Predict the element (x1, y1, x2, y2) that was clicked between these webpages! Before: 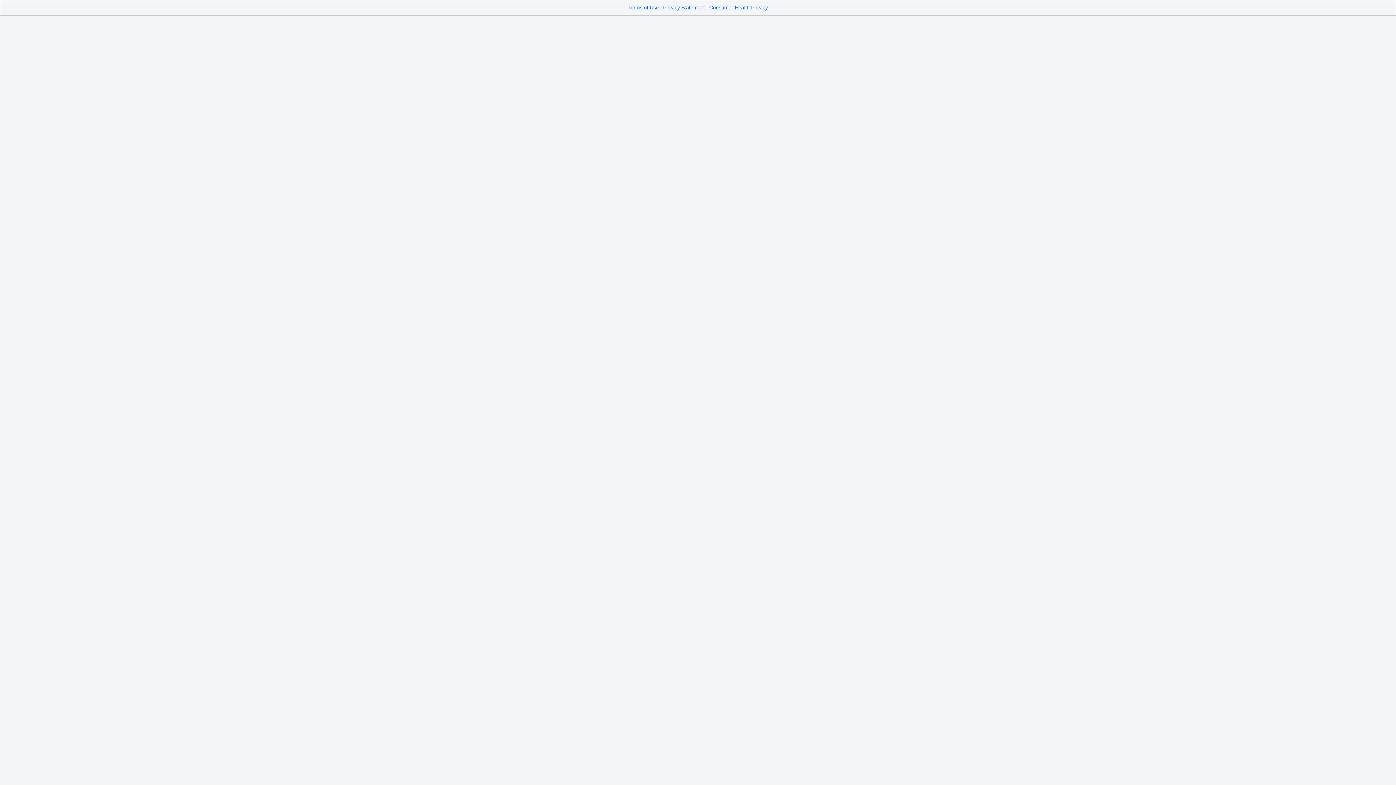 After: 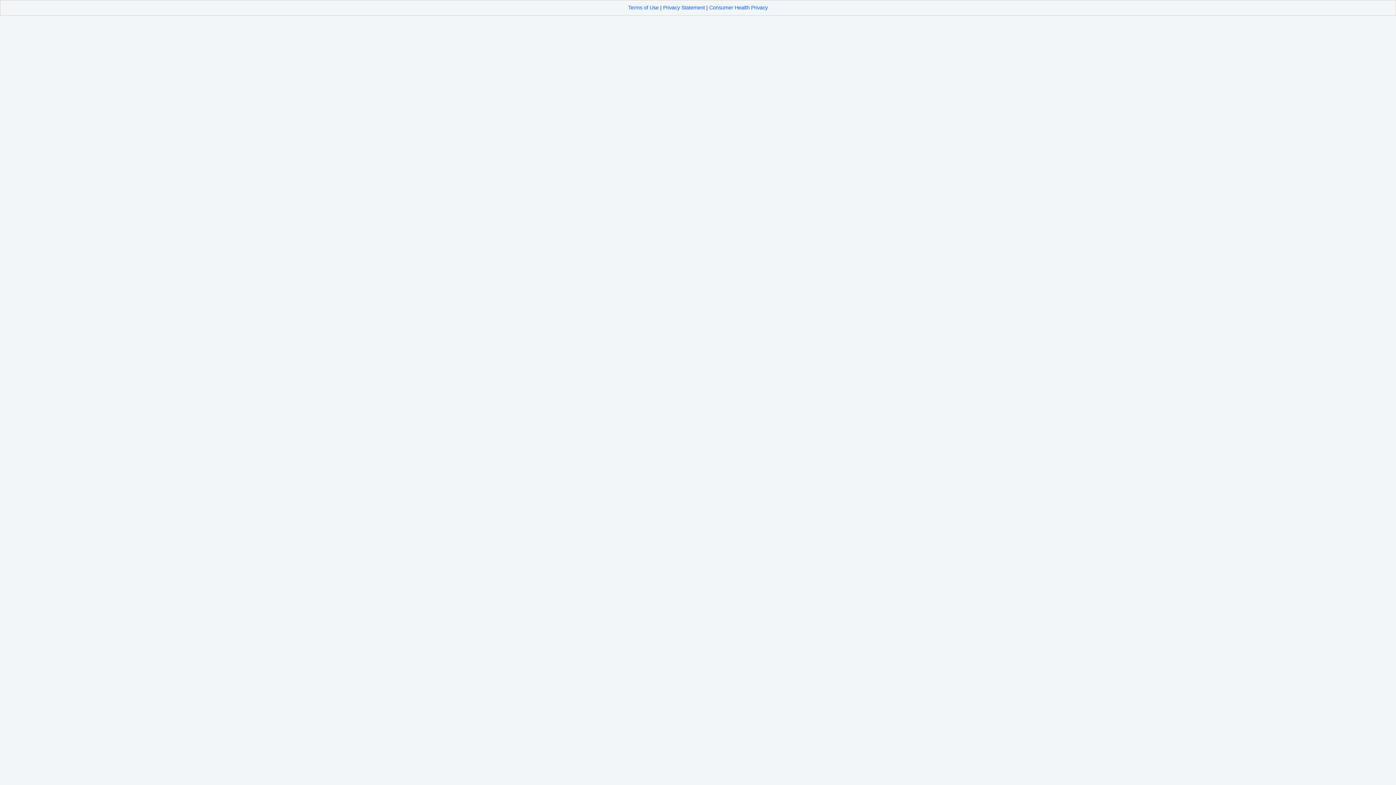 Action: bbox: (628, 4, 658, 10) label: Terms of Use